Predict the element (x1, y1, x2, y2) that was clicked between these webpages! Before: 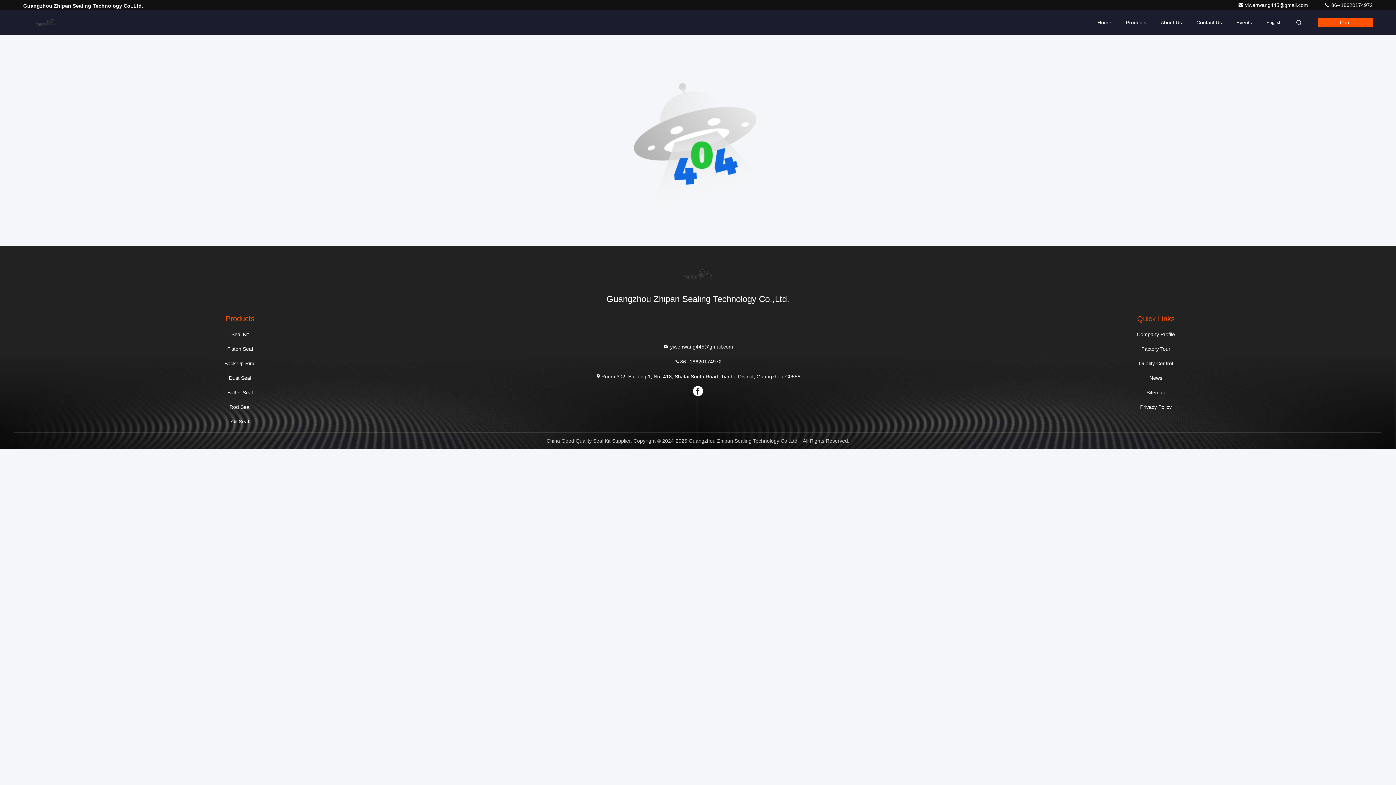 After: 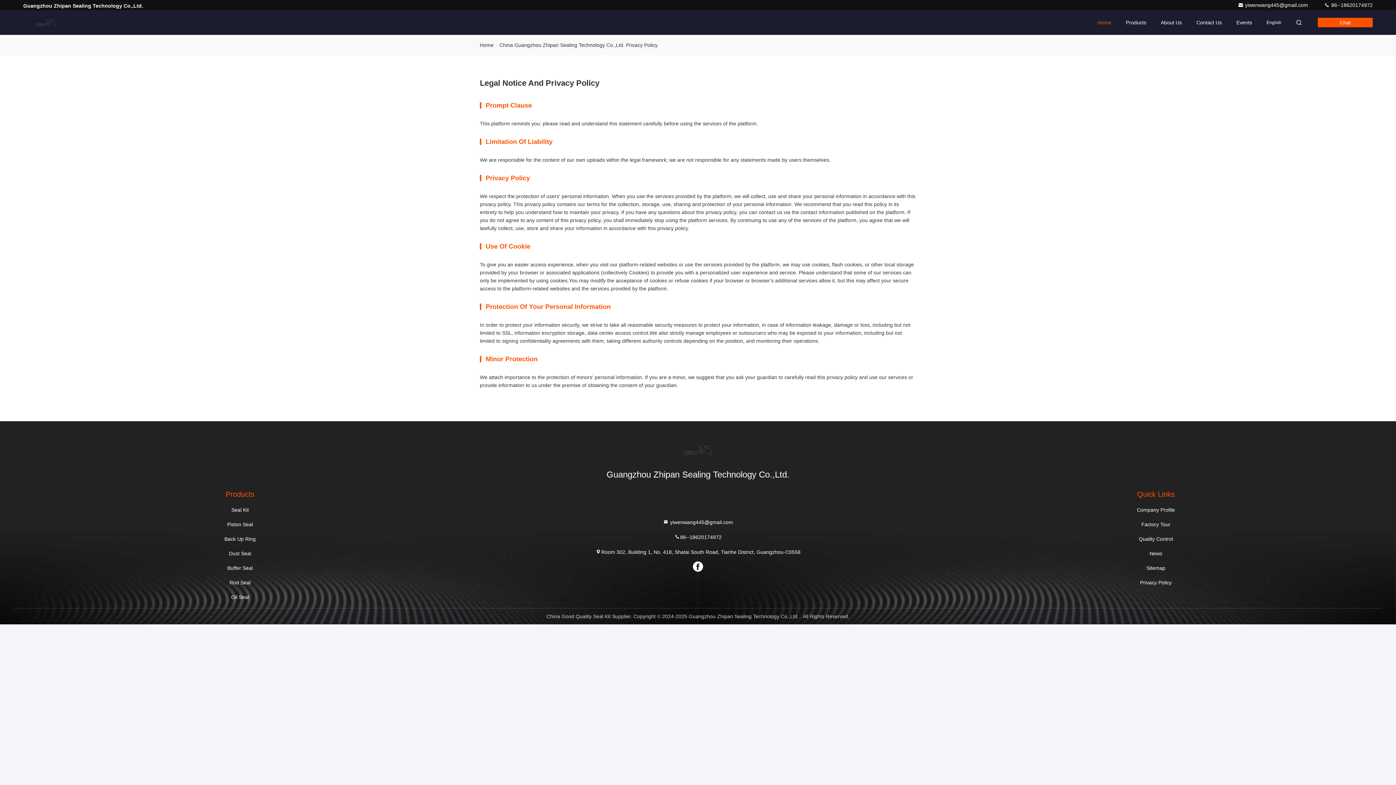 Action: bbox: (1140, 403, 1172, 410) label: Privacy Policy